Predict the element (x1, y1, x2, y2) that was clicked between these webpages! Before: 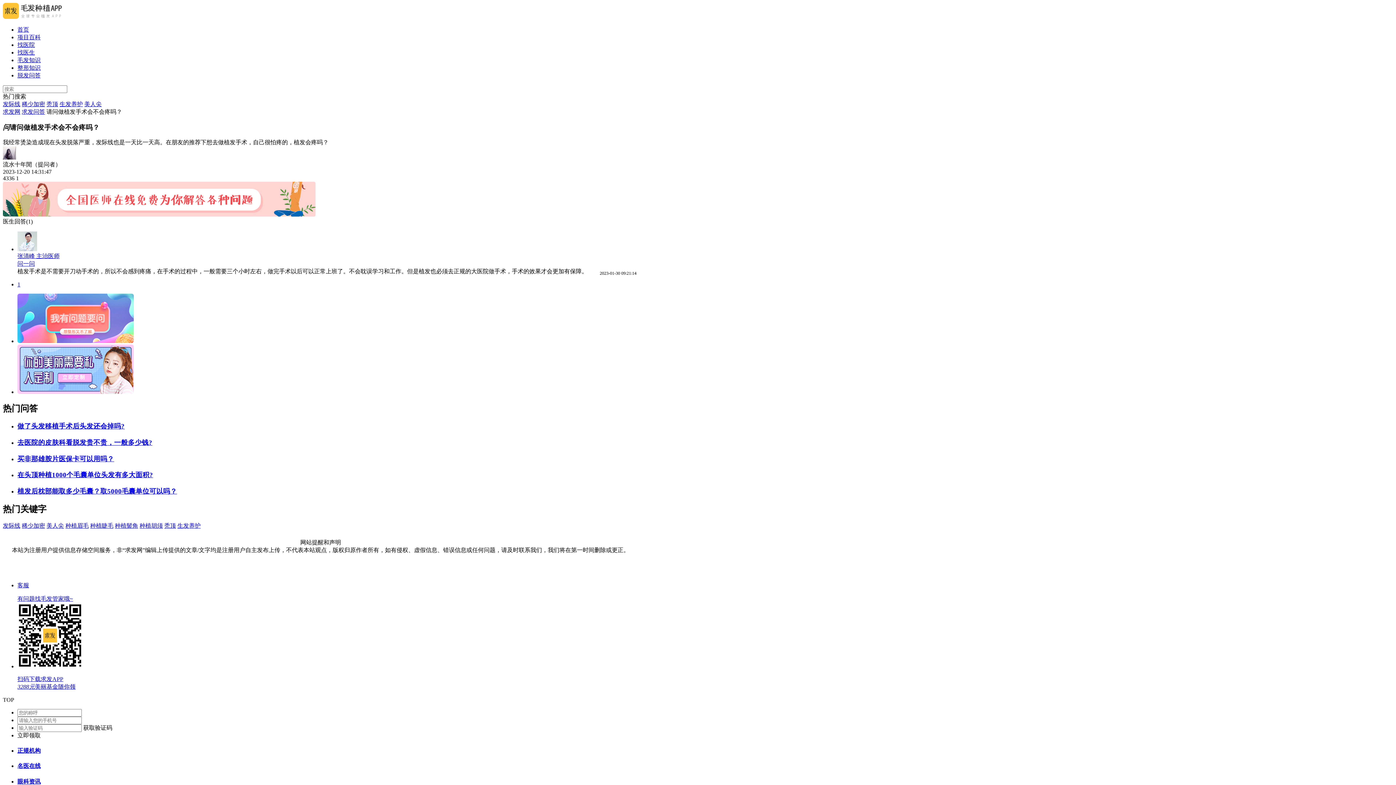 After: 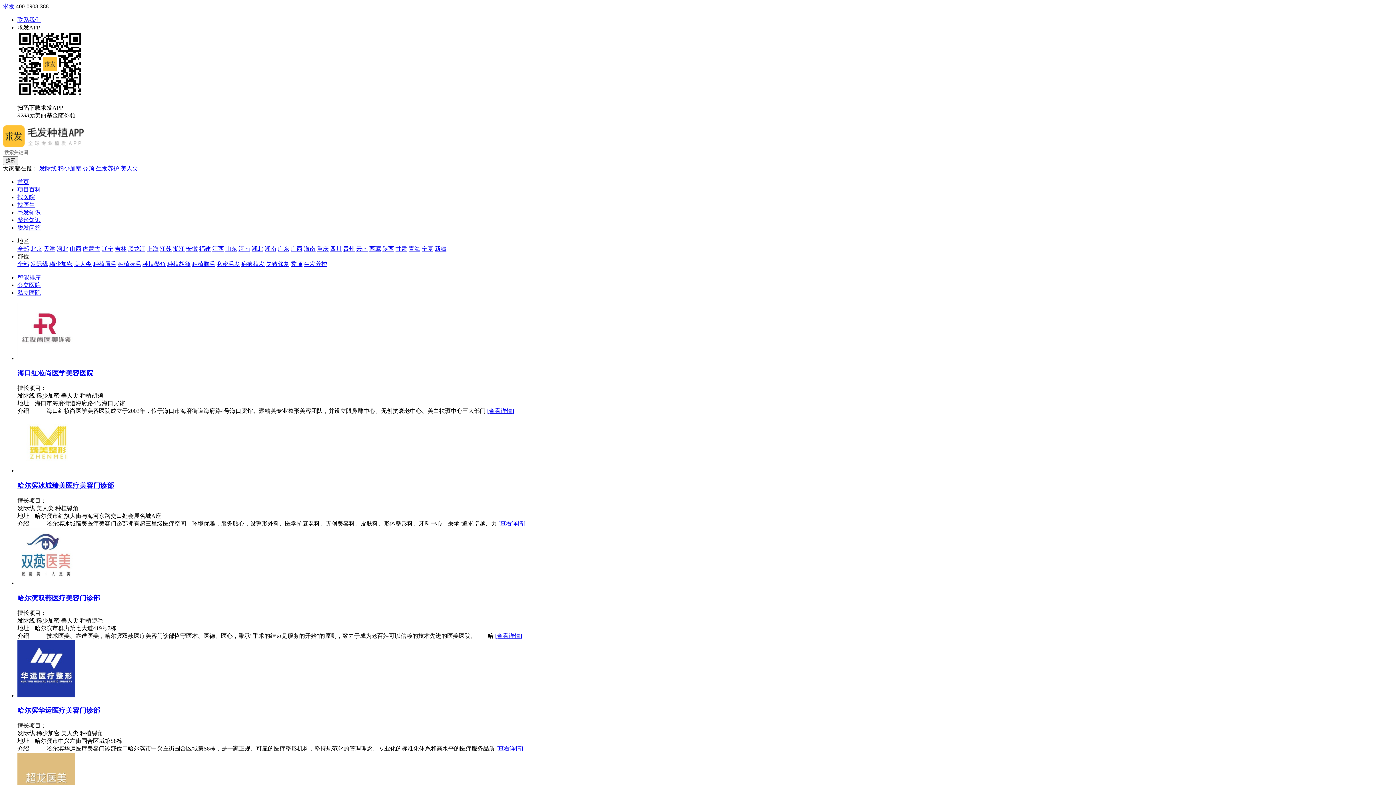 Action: bbox: (17, 747, 1393, 755) label: 正规机构